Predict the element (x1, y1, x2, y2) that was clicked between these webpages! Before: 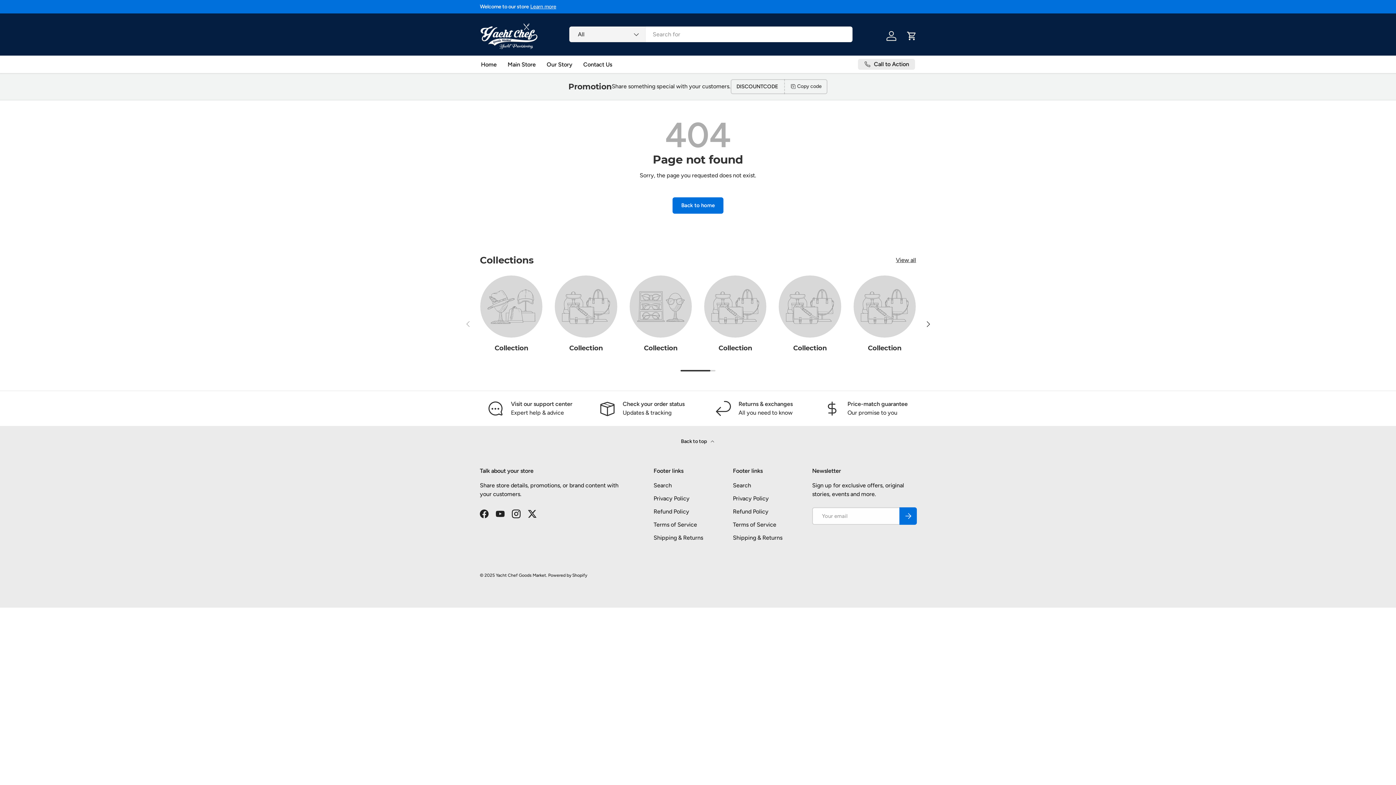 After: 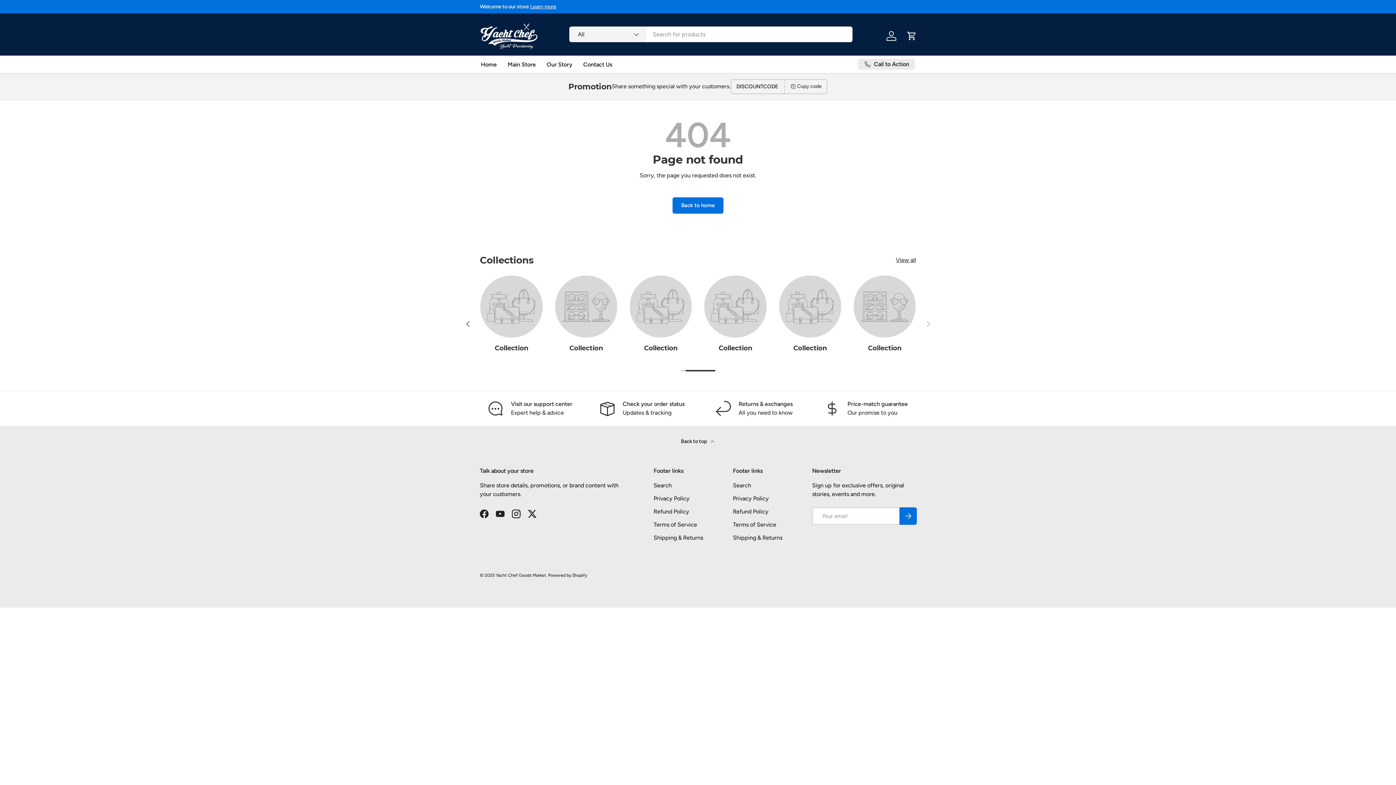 Action: bbox: (916, 320, 939, 328) label: Next